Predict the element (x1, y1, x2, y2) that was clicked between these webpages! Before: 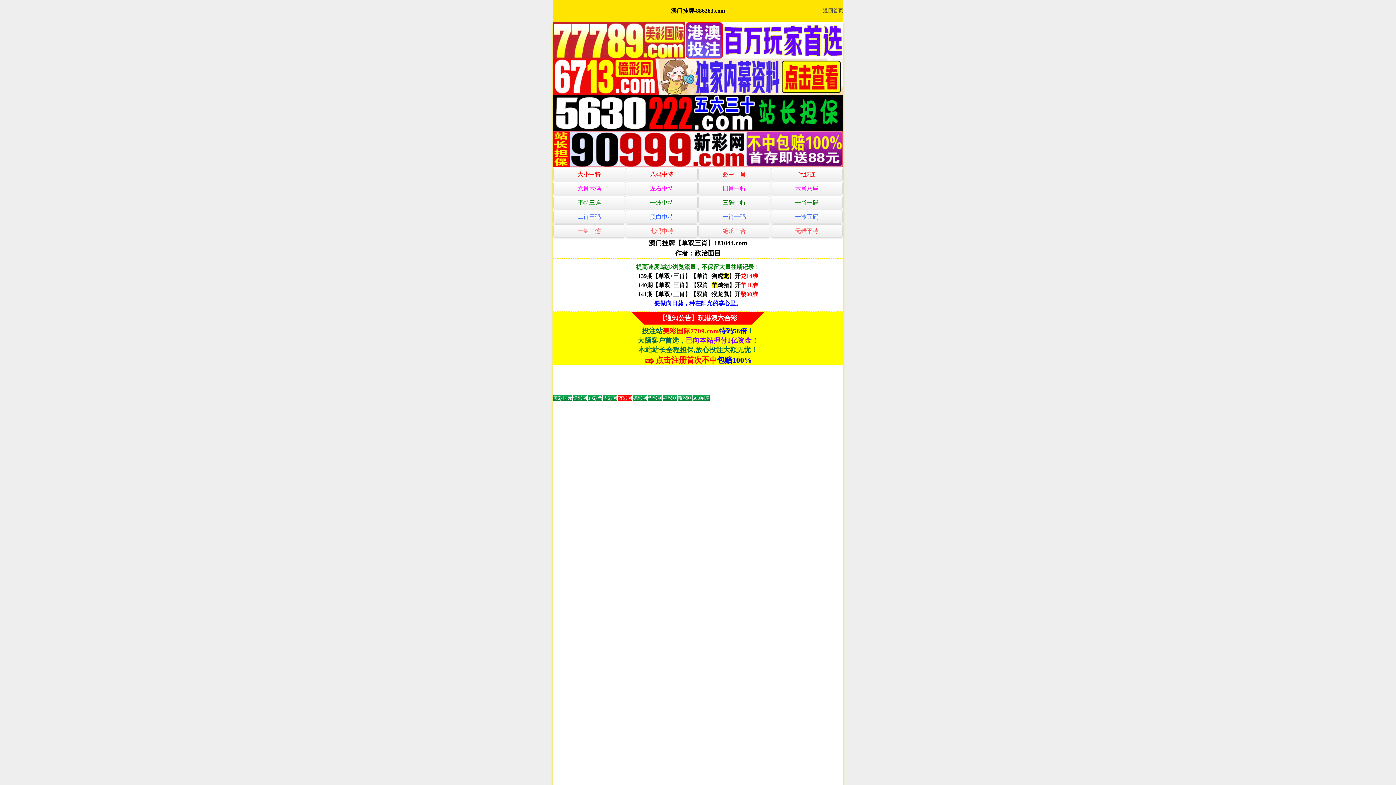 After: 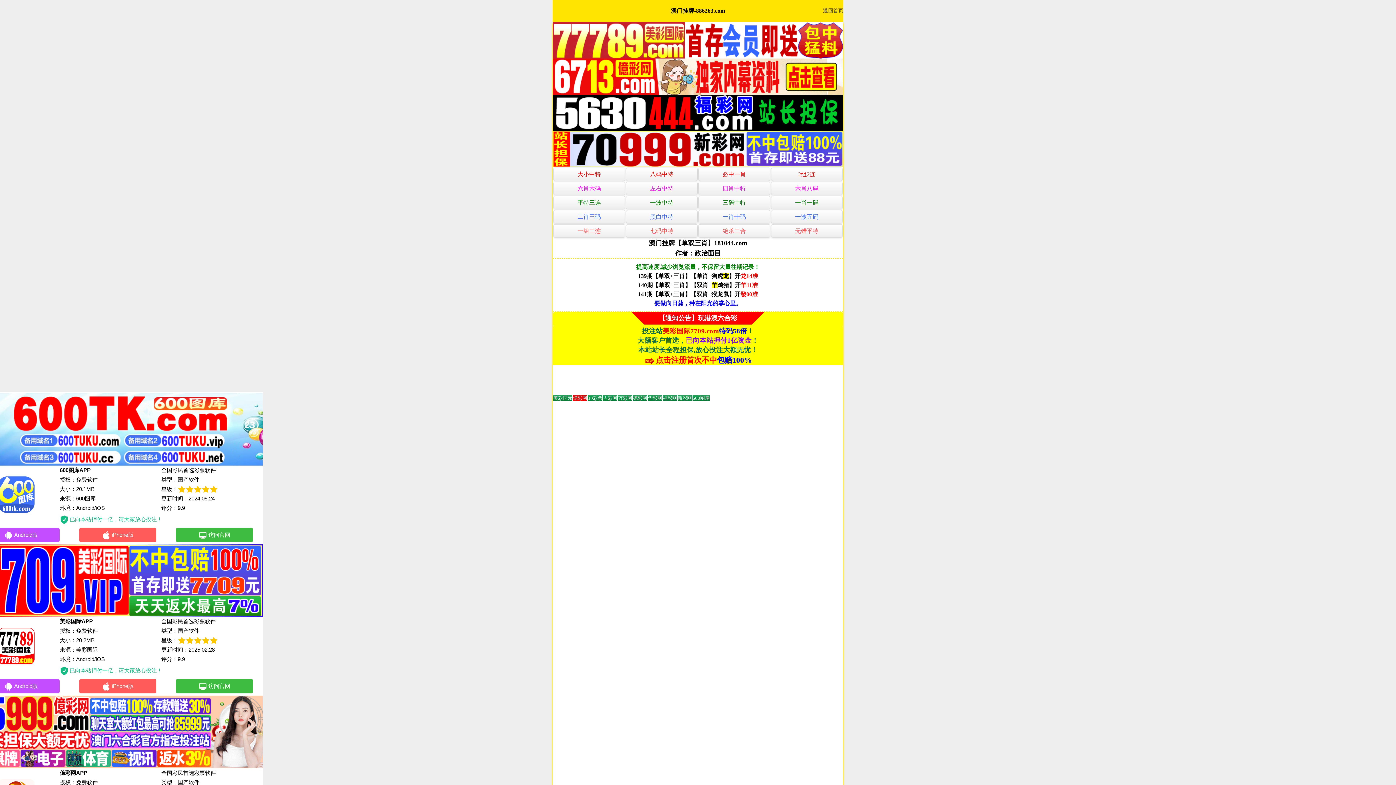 Action: bbox: (771, 210, 842, 223) label: 一波五码